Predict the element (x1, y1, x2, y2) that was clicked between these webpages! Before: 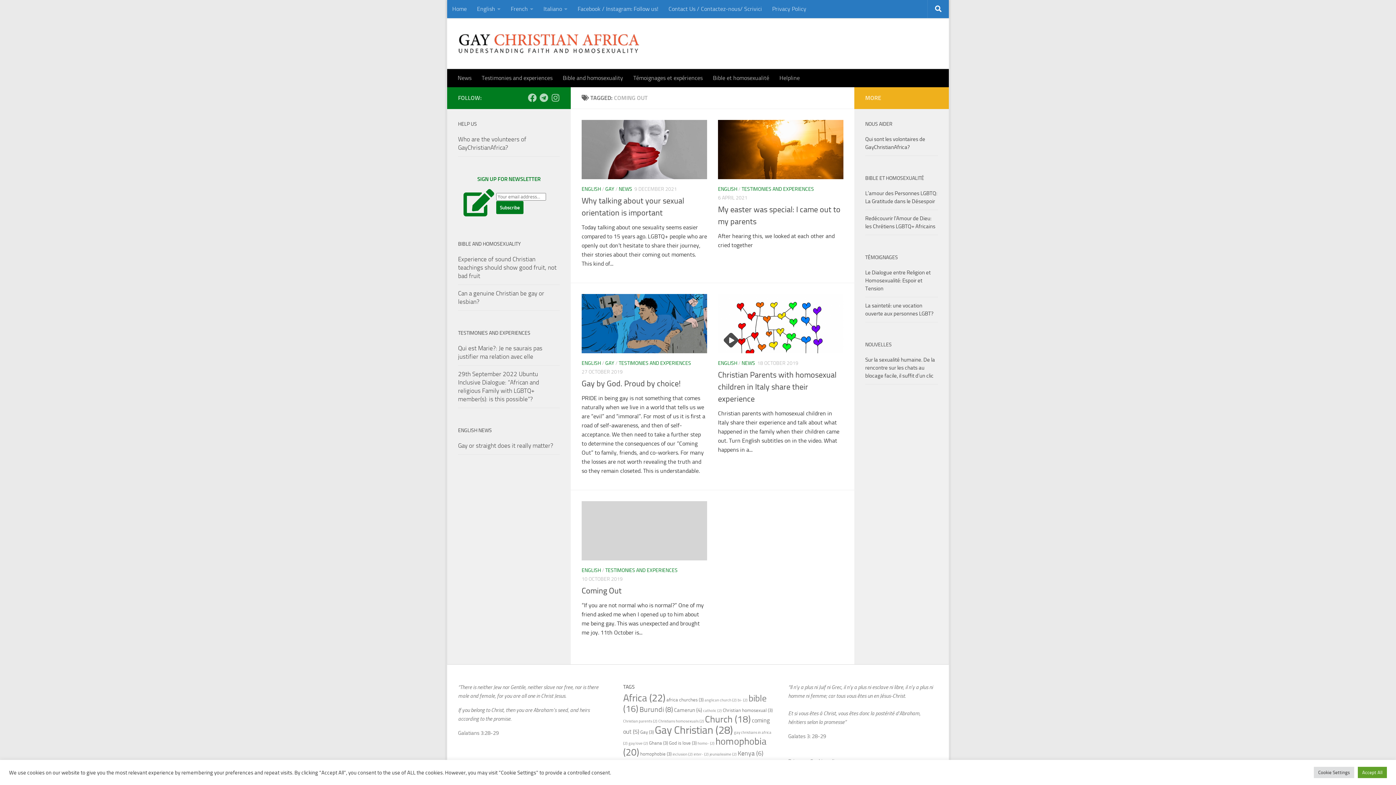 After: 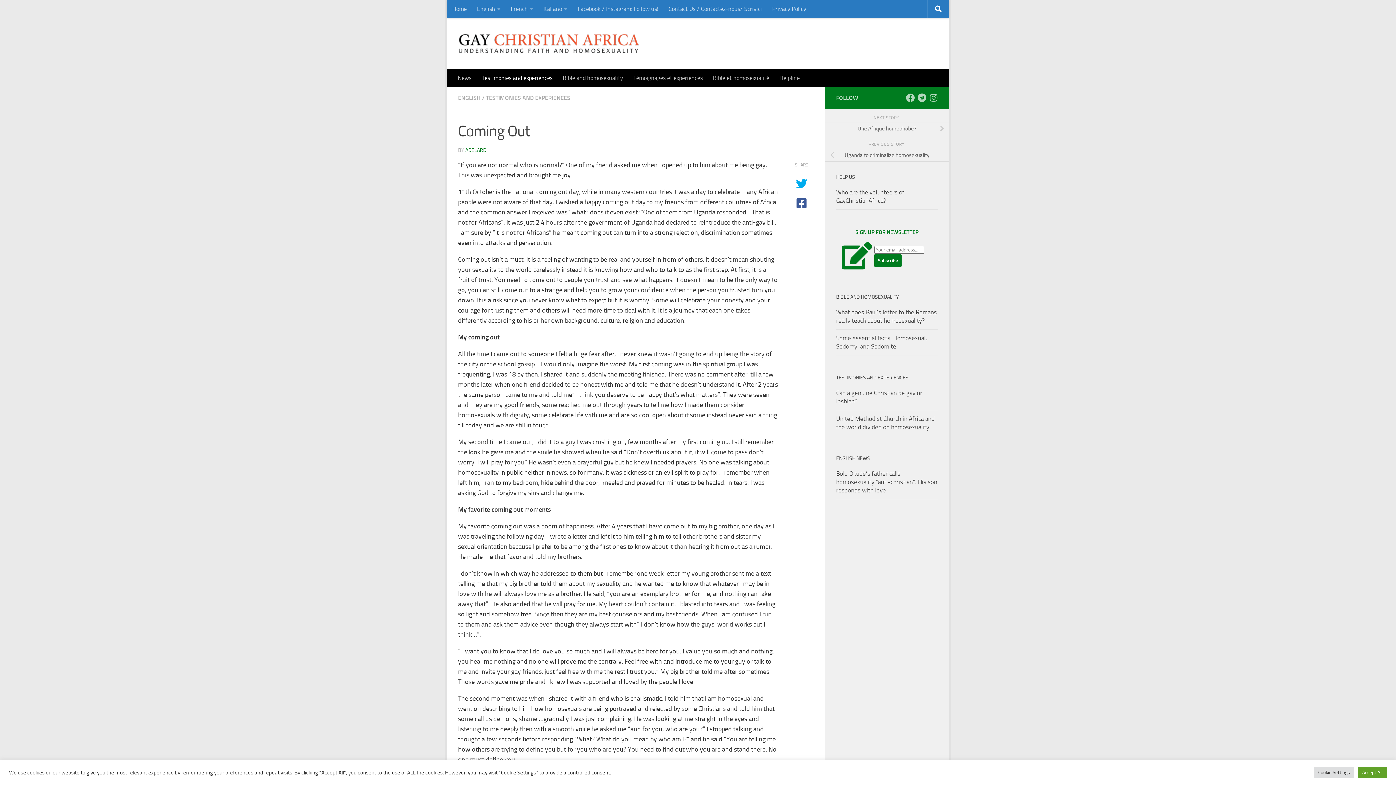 Action: bbox: (581, 501, 707, 560)